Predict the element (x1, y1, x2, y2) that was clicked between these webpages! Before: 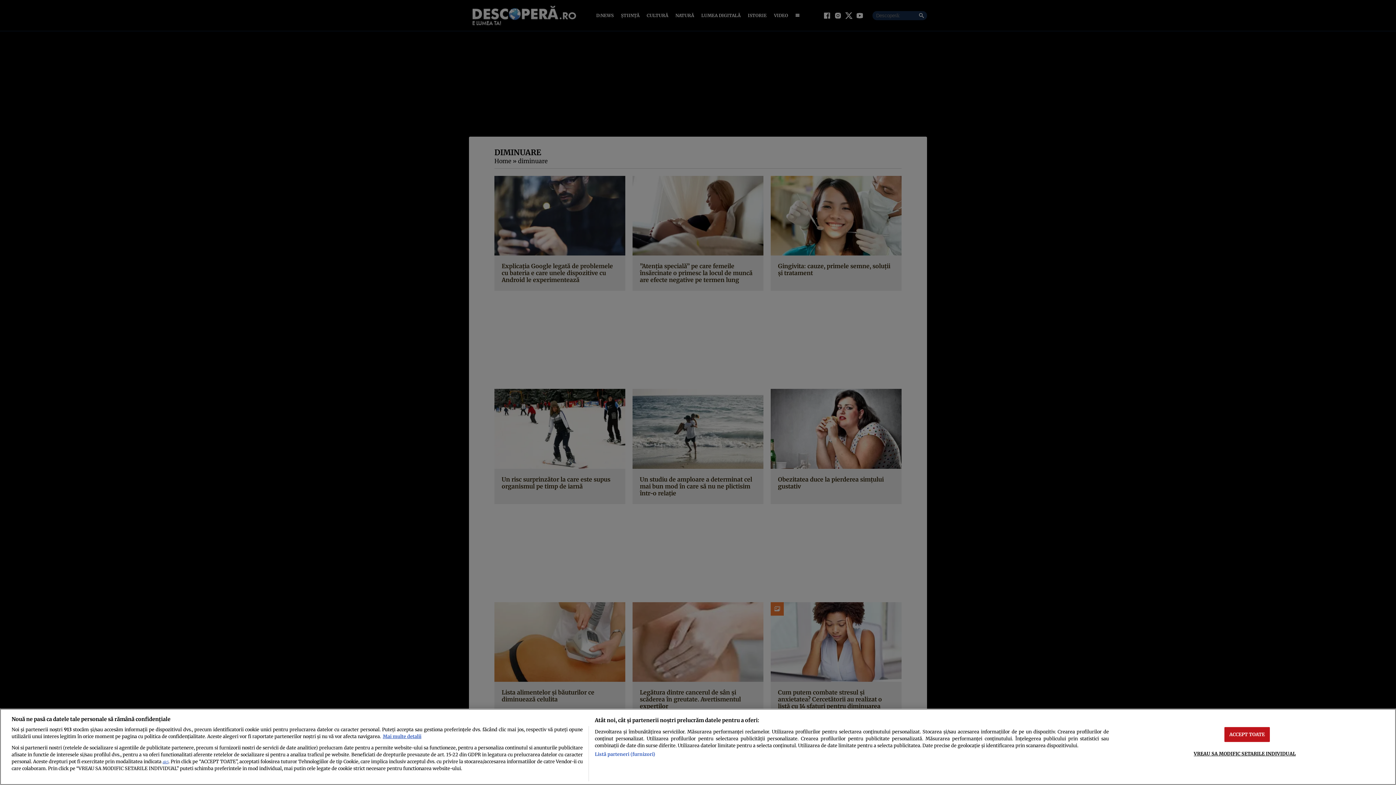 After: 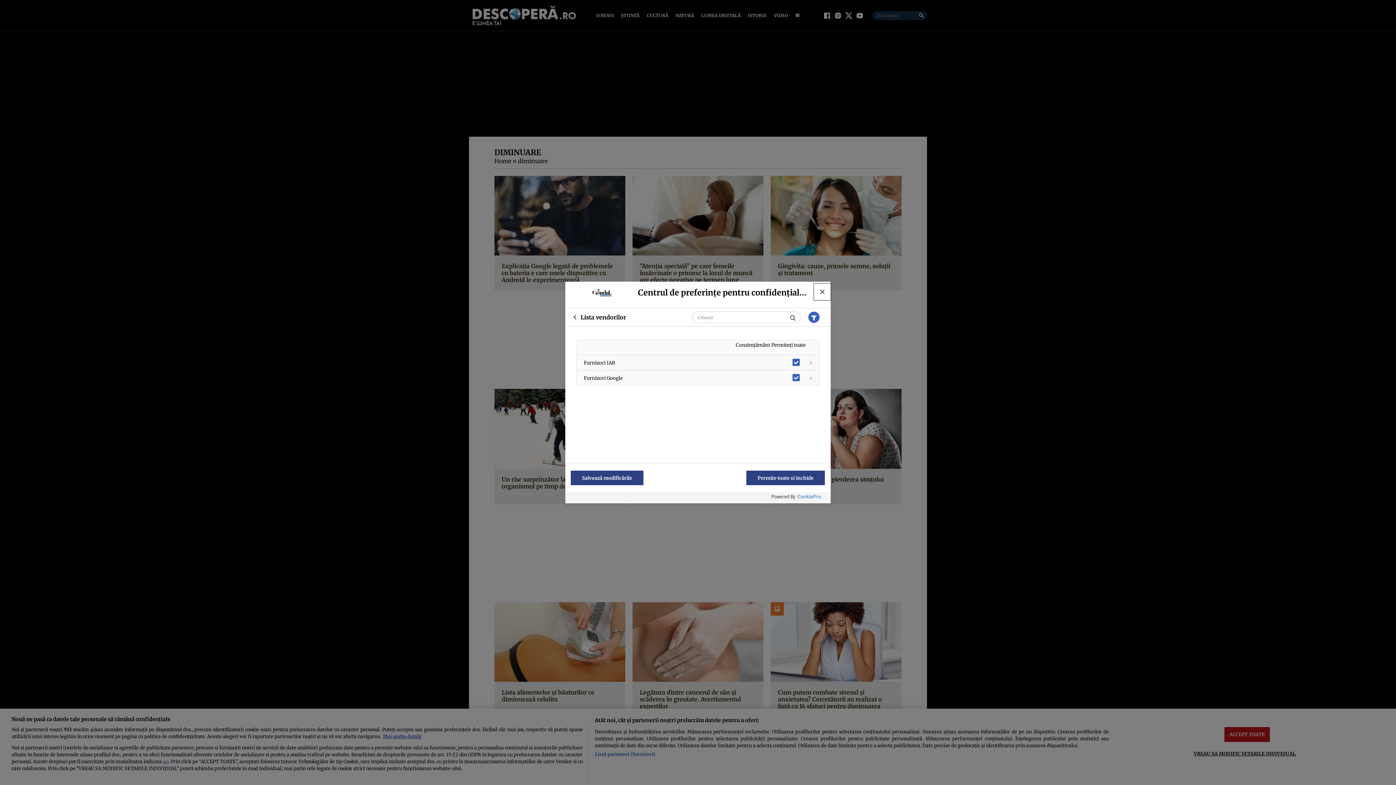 Action: bbox: (594, 751, 655, 758) label: Listă parteneri (furnizori)